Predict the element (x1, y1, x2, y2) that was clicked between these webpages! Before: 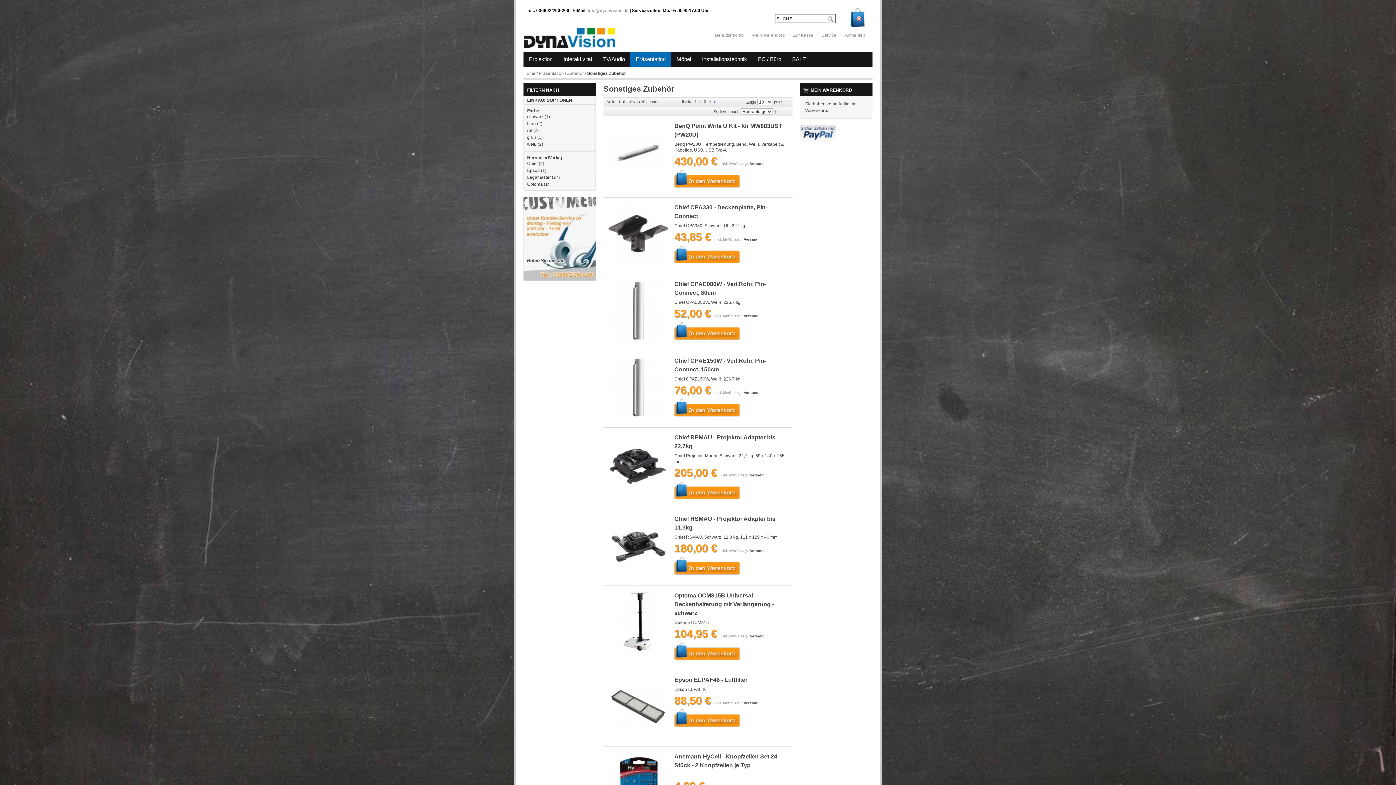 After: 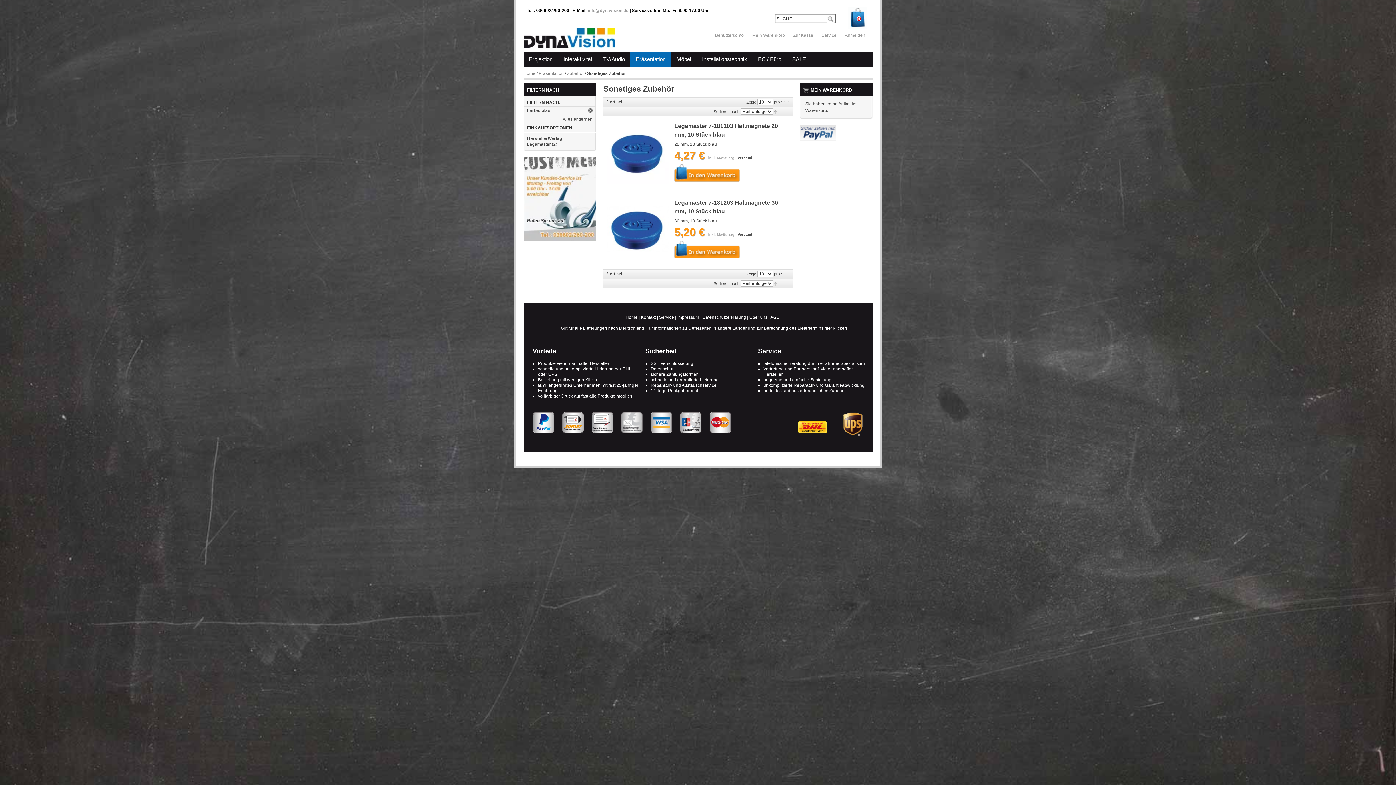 Action: bbox: (527, 121, 536, 126) label: blau